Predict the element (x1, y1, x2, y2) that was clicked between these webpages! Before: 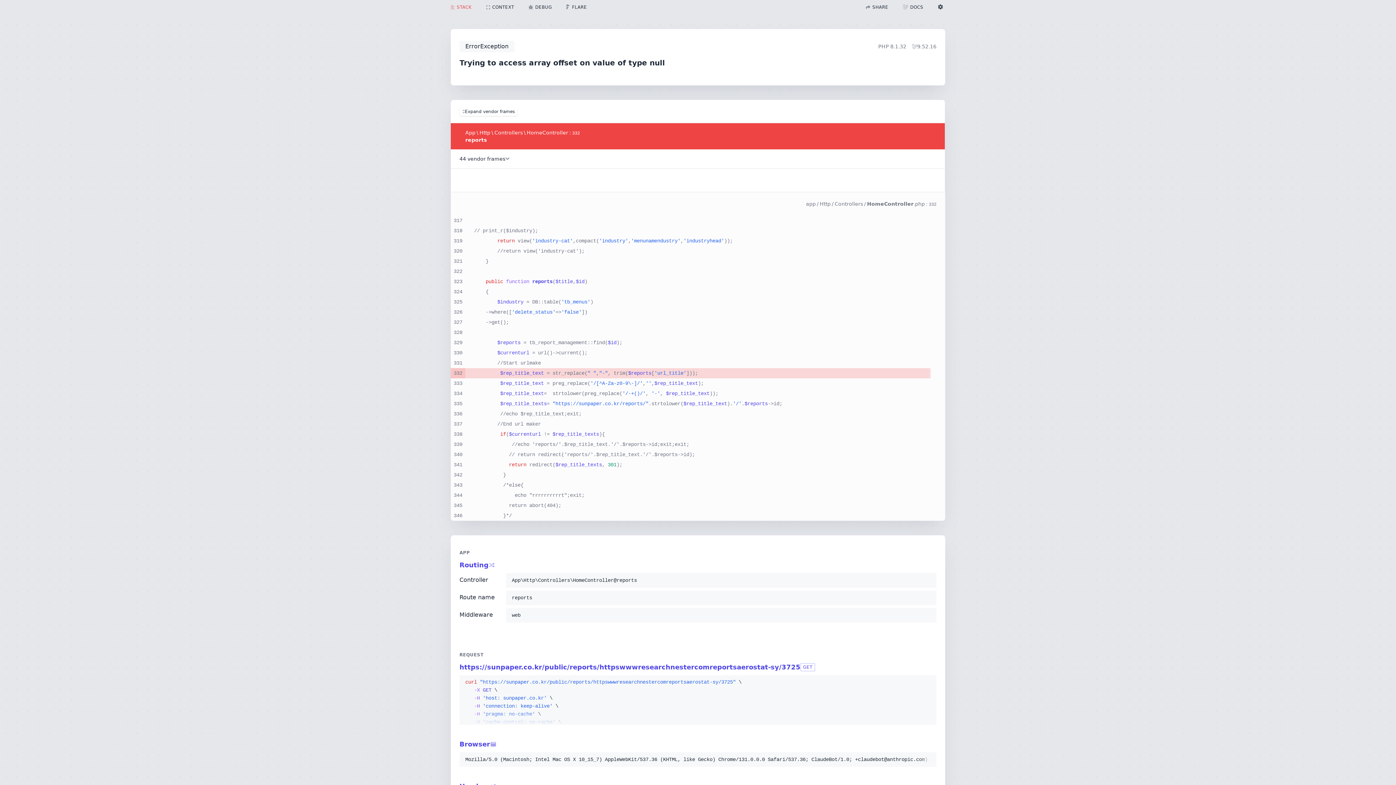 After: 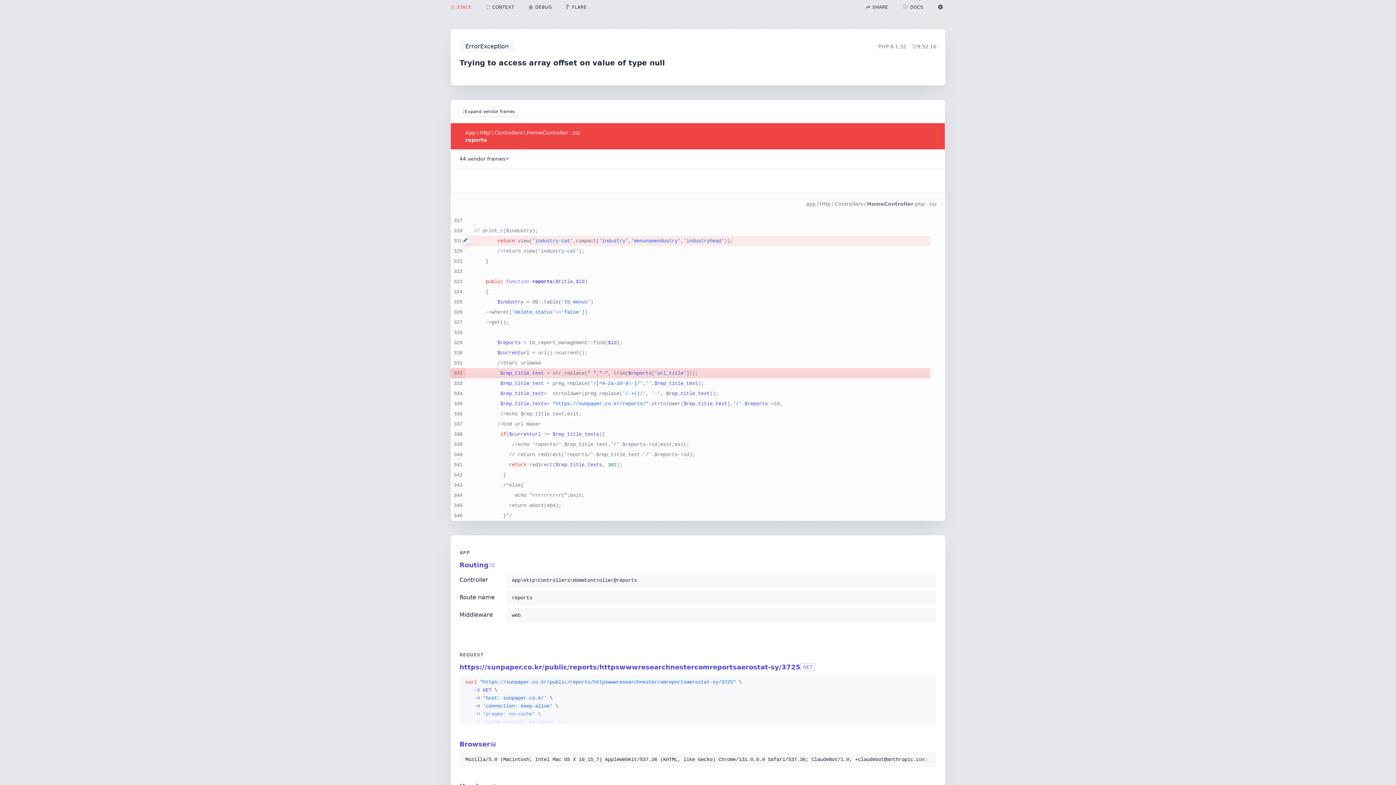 Action: bbox: (461, 236, 465, 244)